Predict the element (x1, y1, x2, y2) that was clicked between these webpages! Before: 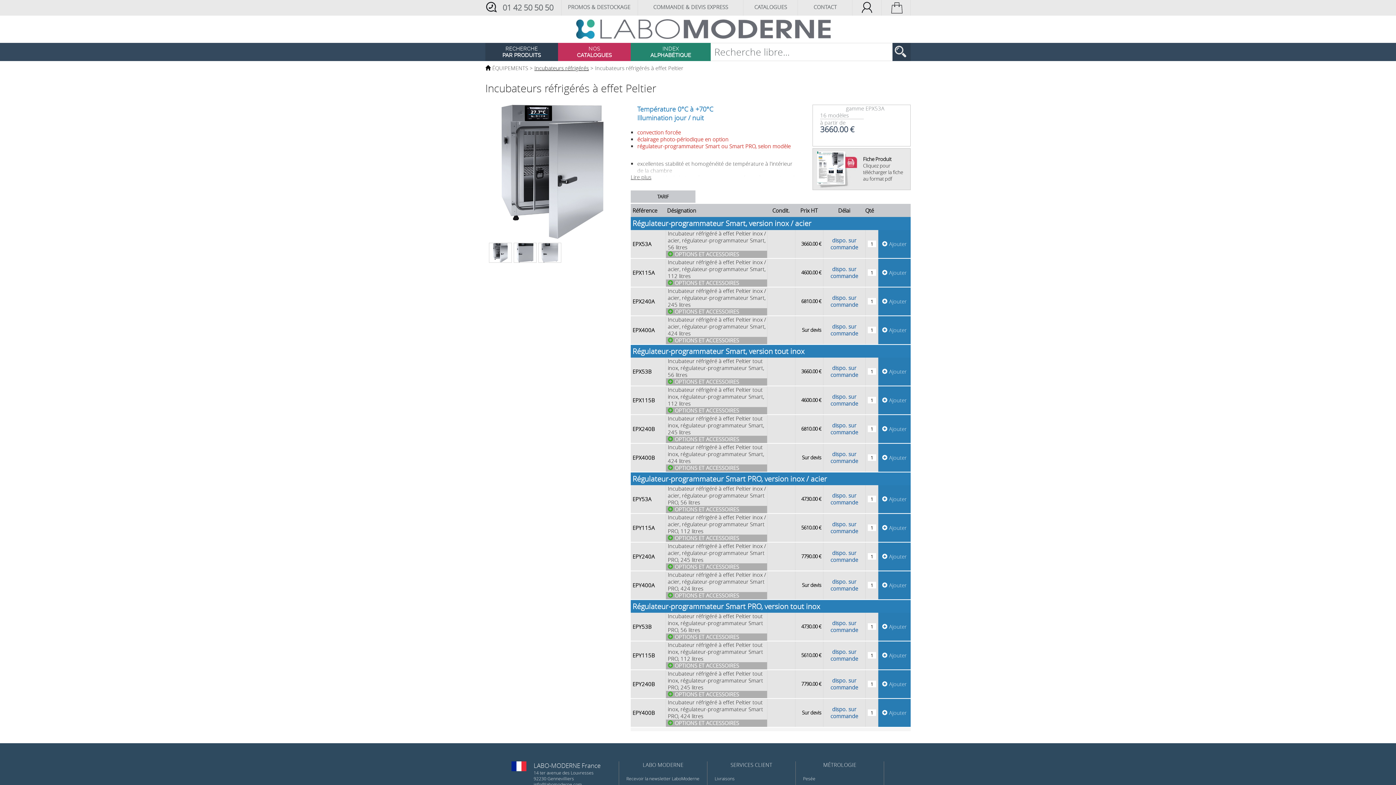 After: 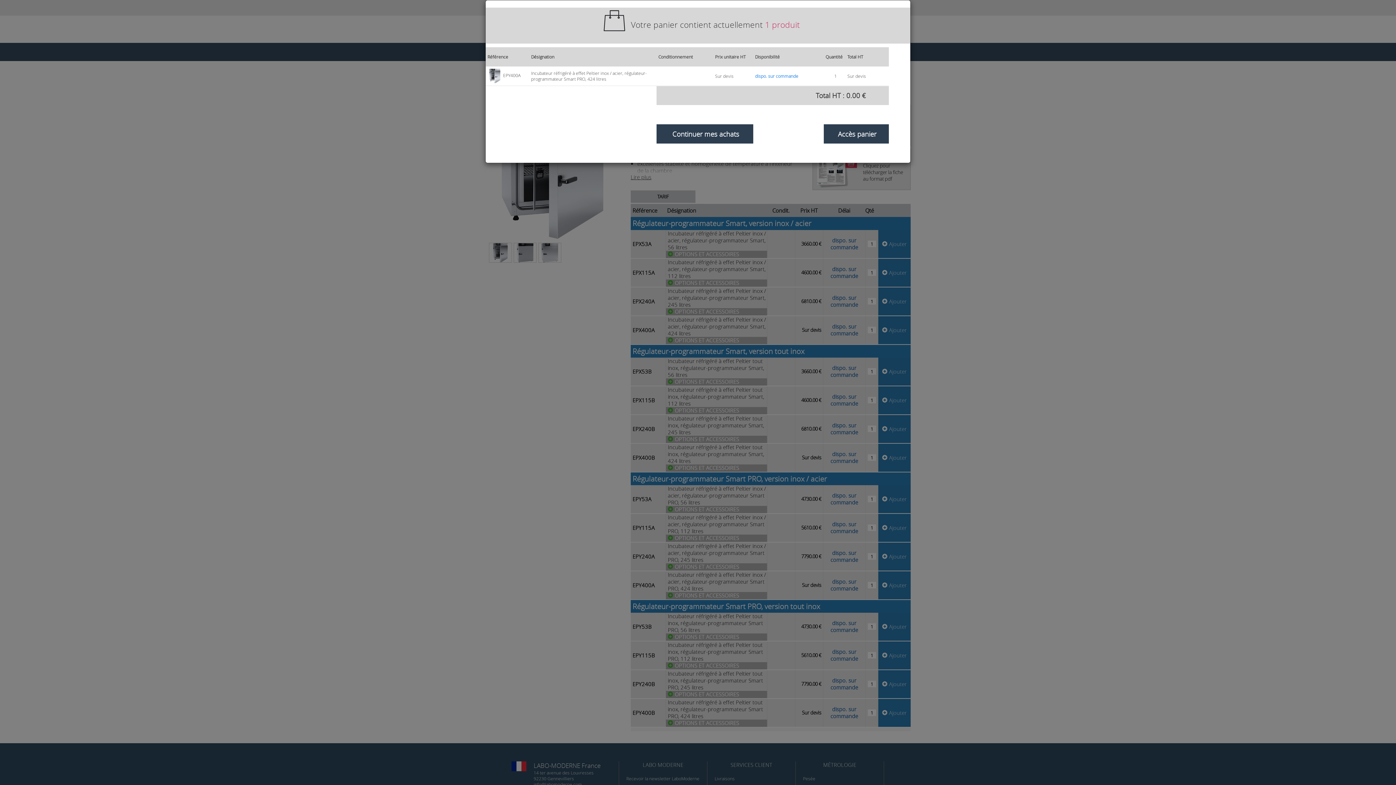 Action: label:  Ajouter bbox: (882, 582, 907, 589)